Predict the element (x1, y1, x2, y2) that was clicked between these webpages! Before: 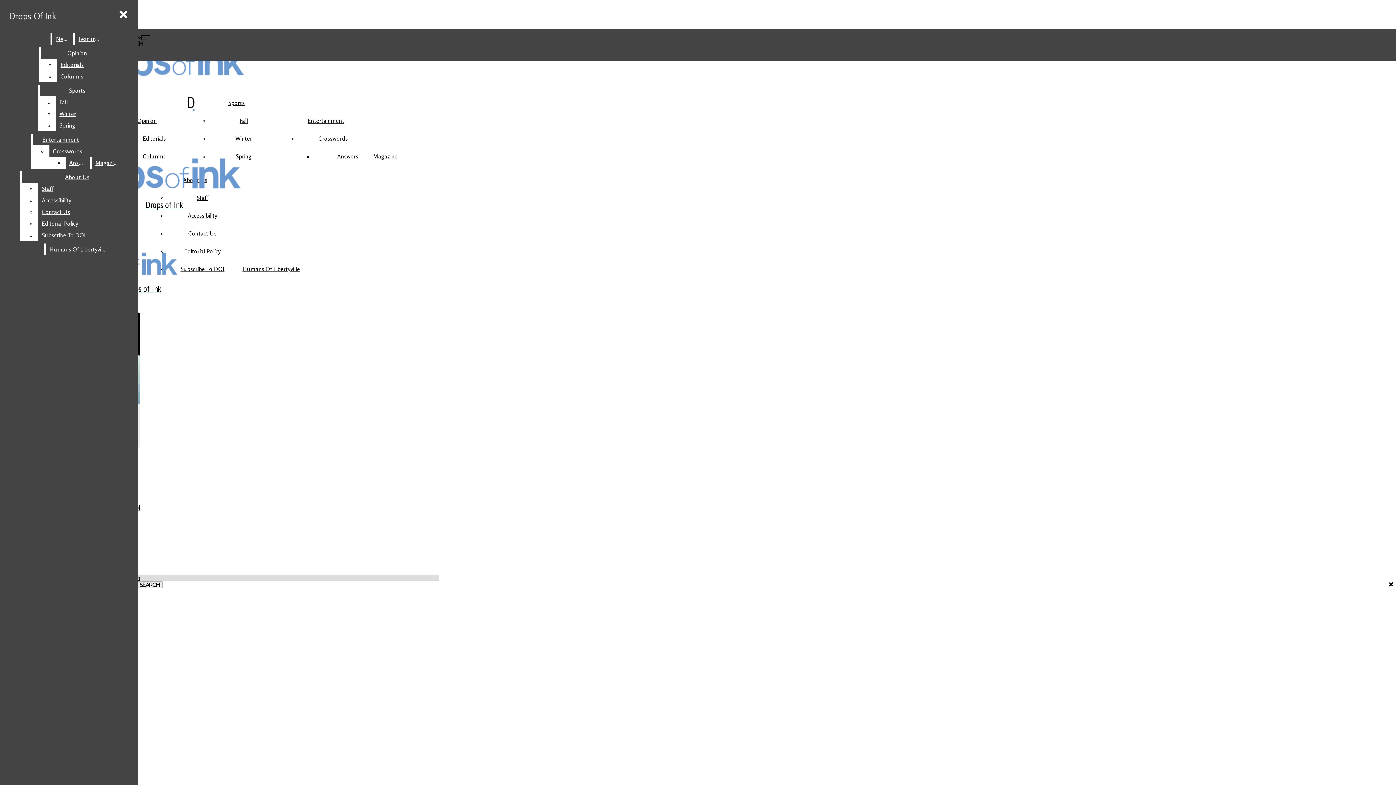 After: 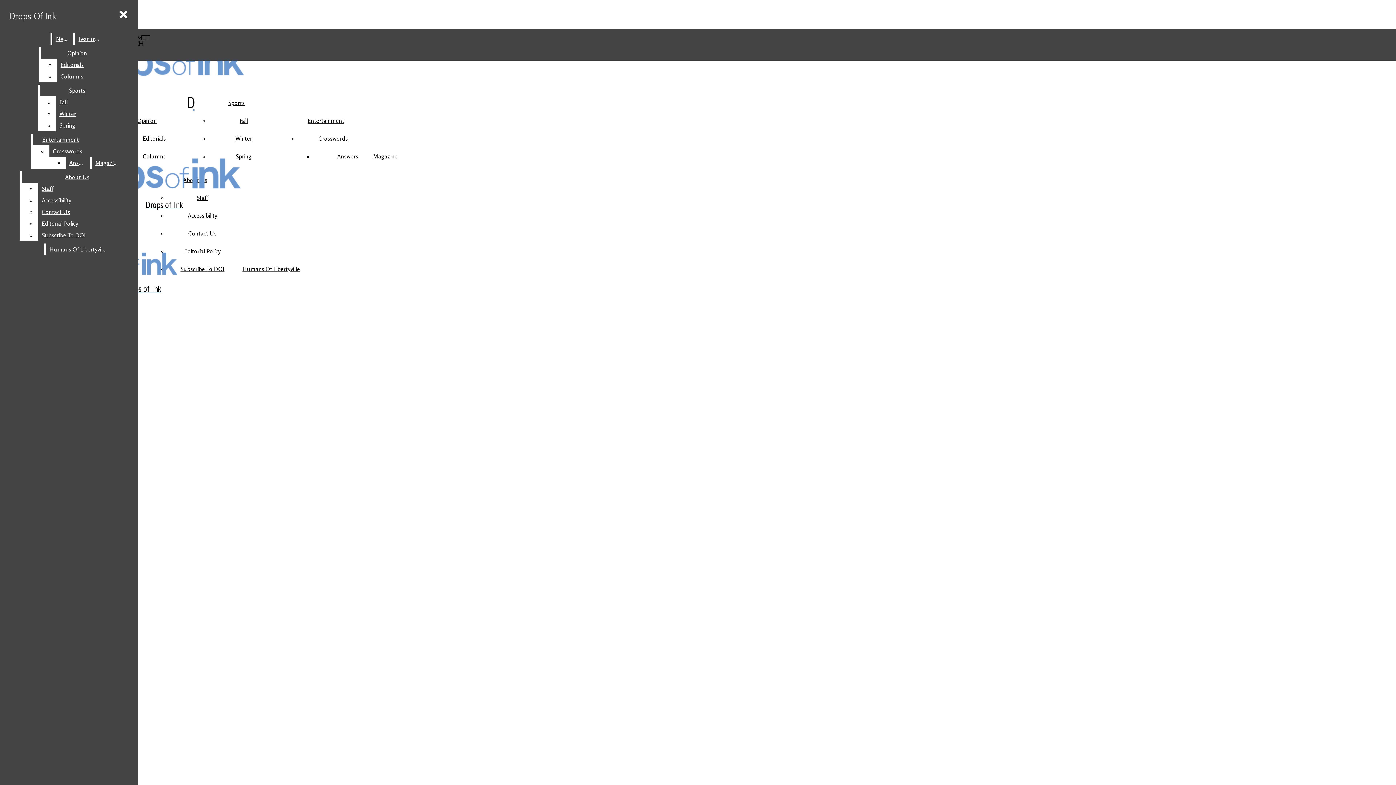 Action: label: Magazine bbox: (91, 157, 121, 168)